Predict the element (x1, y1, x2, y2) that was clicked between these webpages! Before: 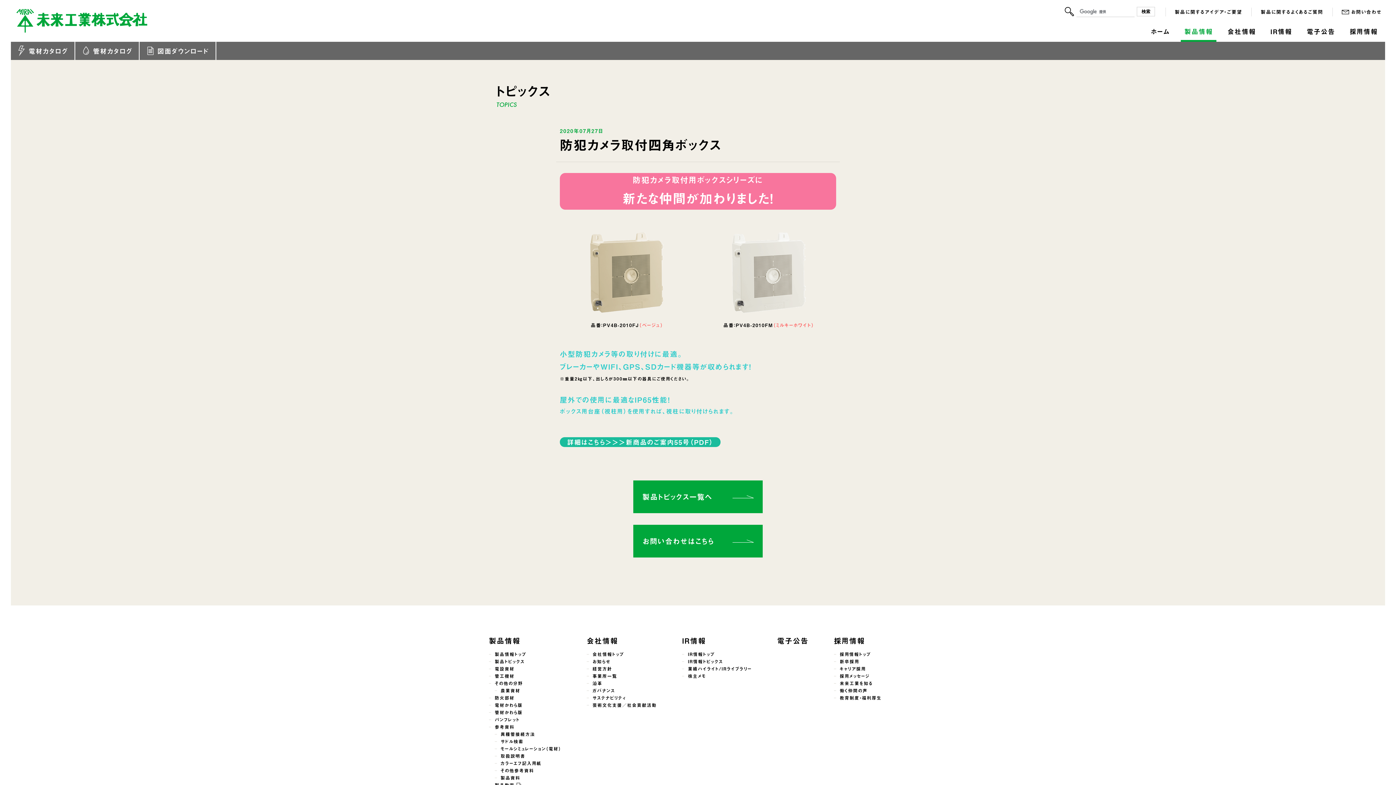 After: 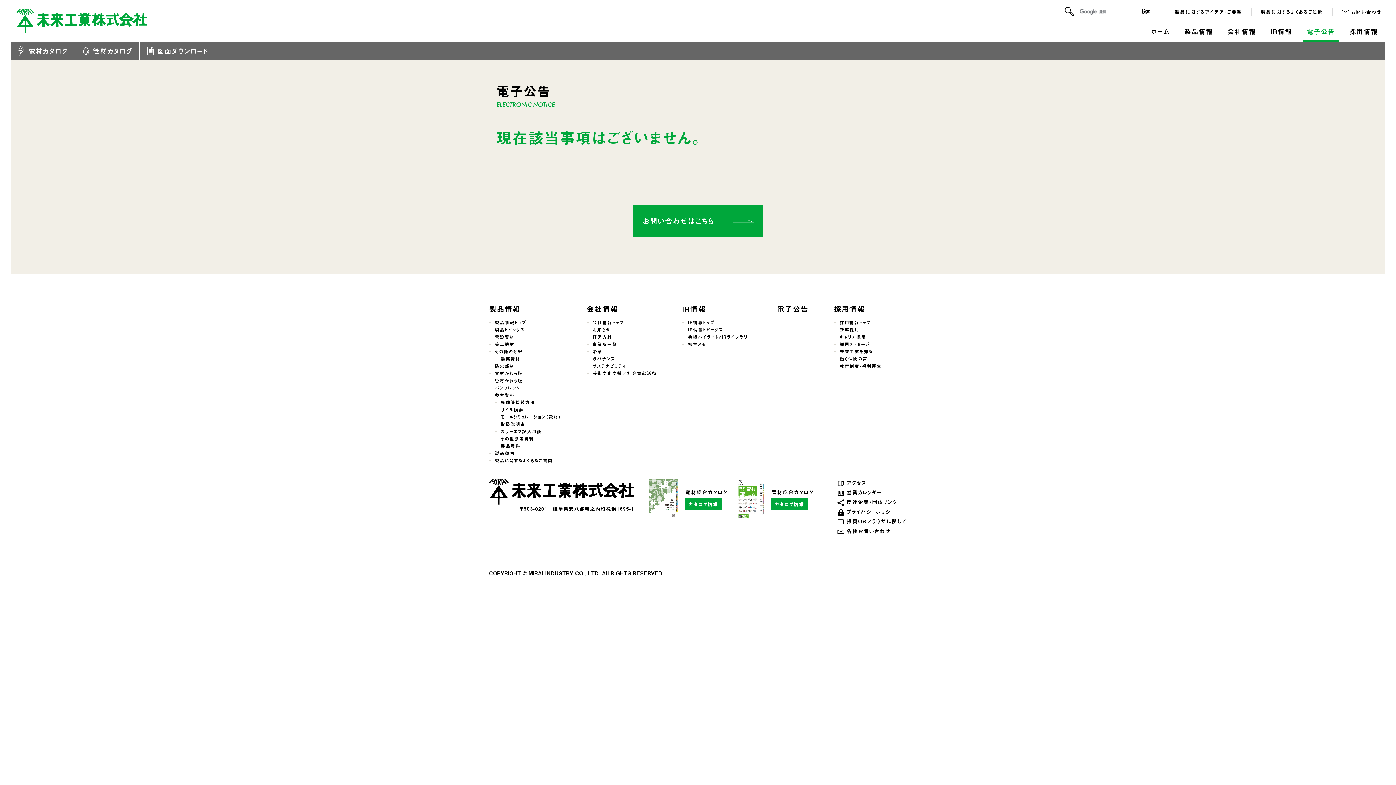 Action: bbox: (777, 635, 808, 646) label: 電子公告